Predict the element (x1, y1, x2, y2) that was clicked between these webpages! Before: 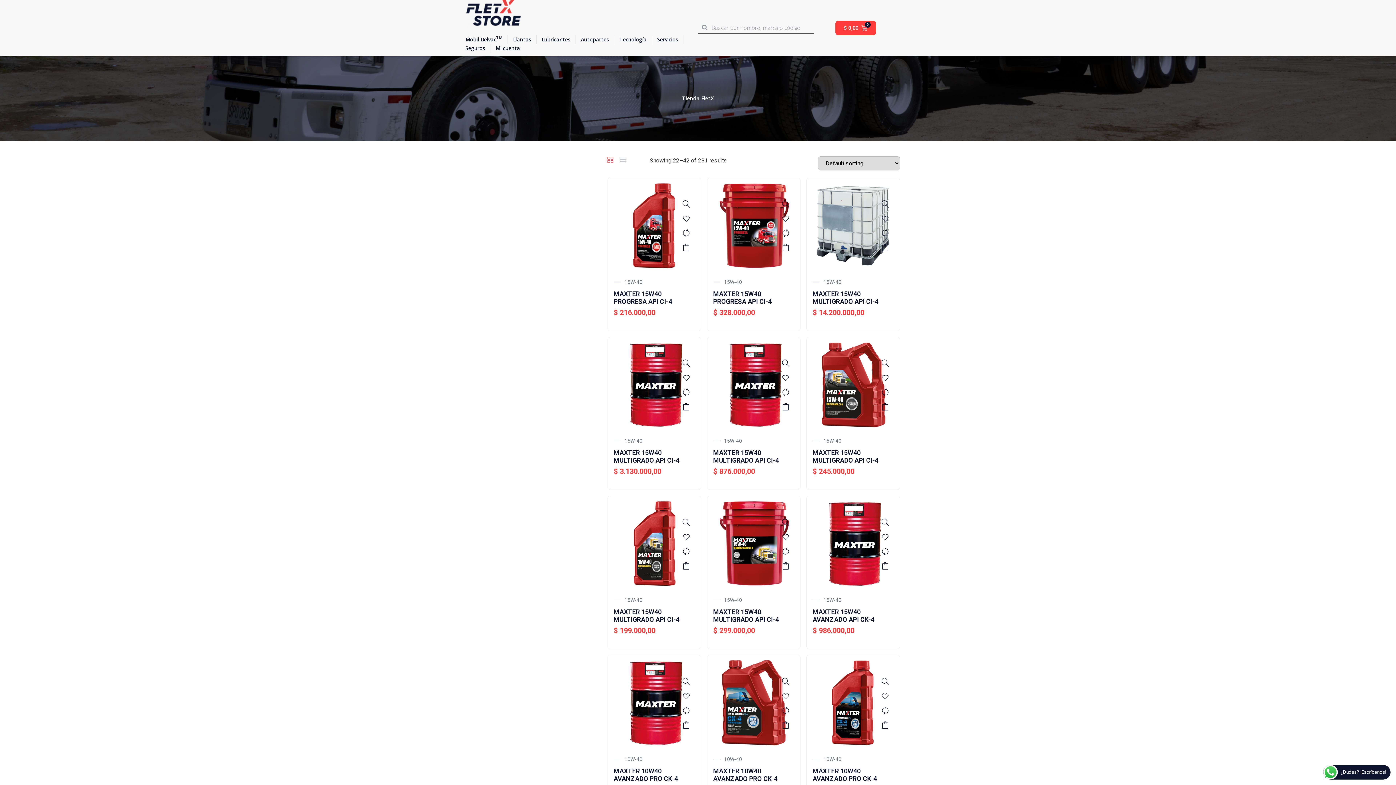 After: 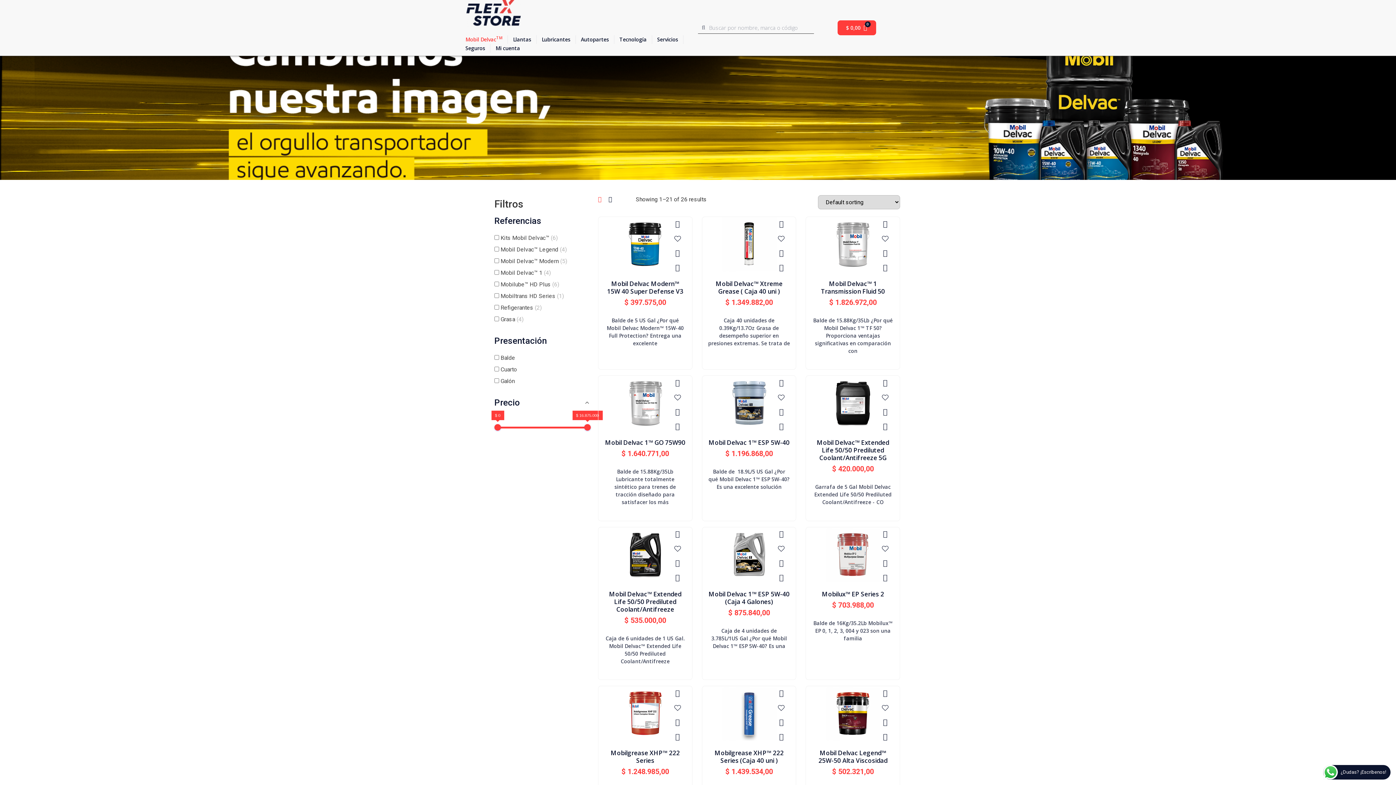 Action: label: Mobil Delvac
TM bbox: (460, 35, 507, 44)